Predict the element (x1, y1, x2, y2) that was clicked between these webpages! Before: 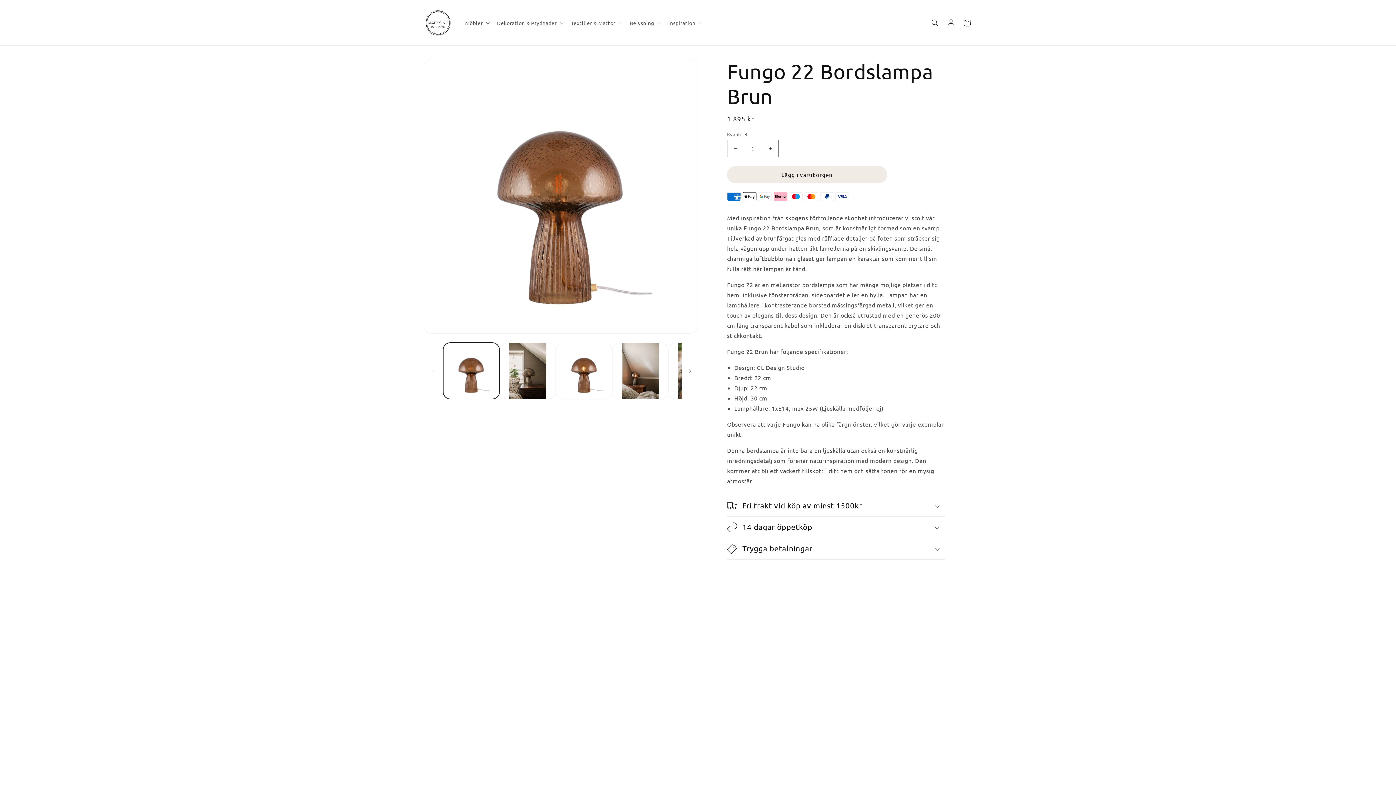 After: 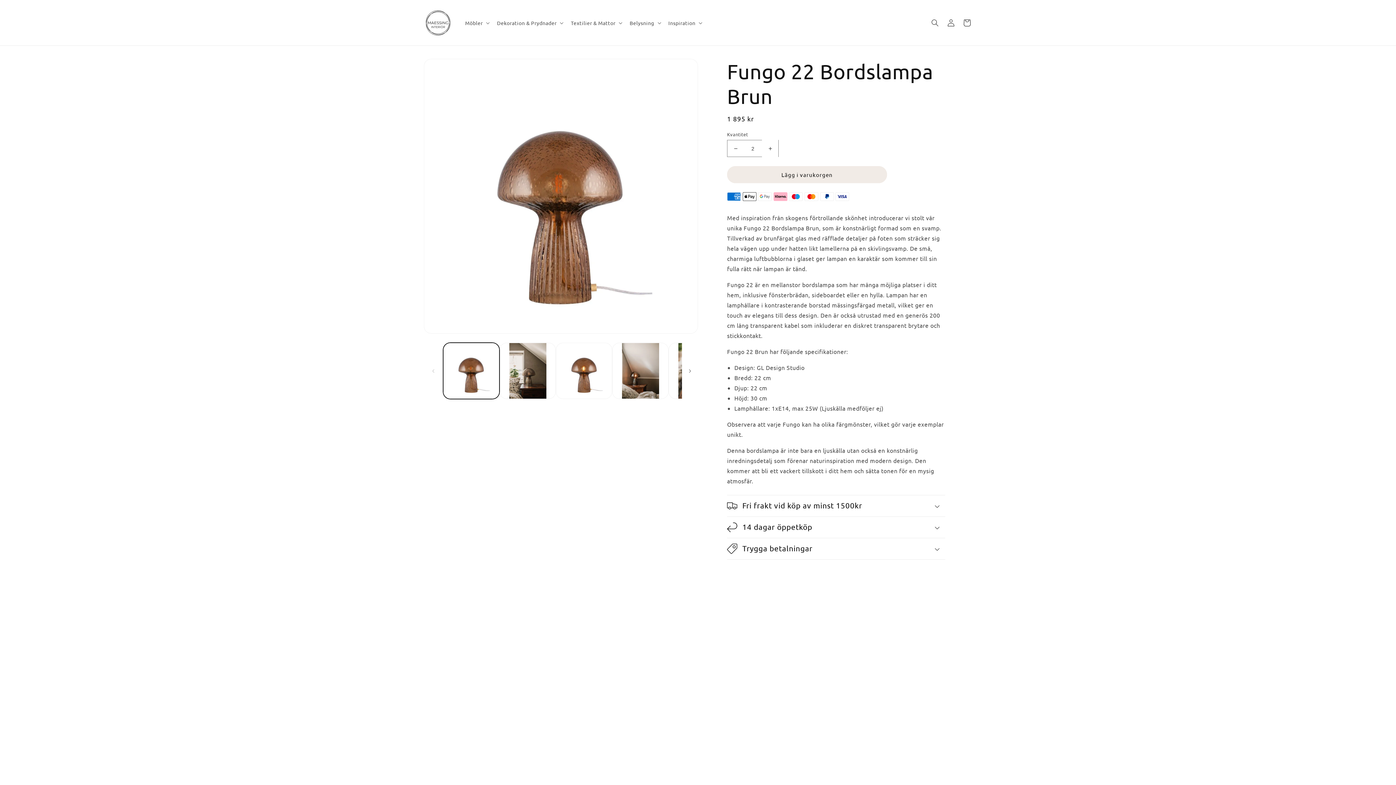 Action: label: Öka kvantitet för Fungo 22 Bordslampa Brun bbox: (762, 140, 778, 157)